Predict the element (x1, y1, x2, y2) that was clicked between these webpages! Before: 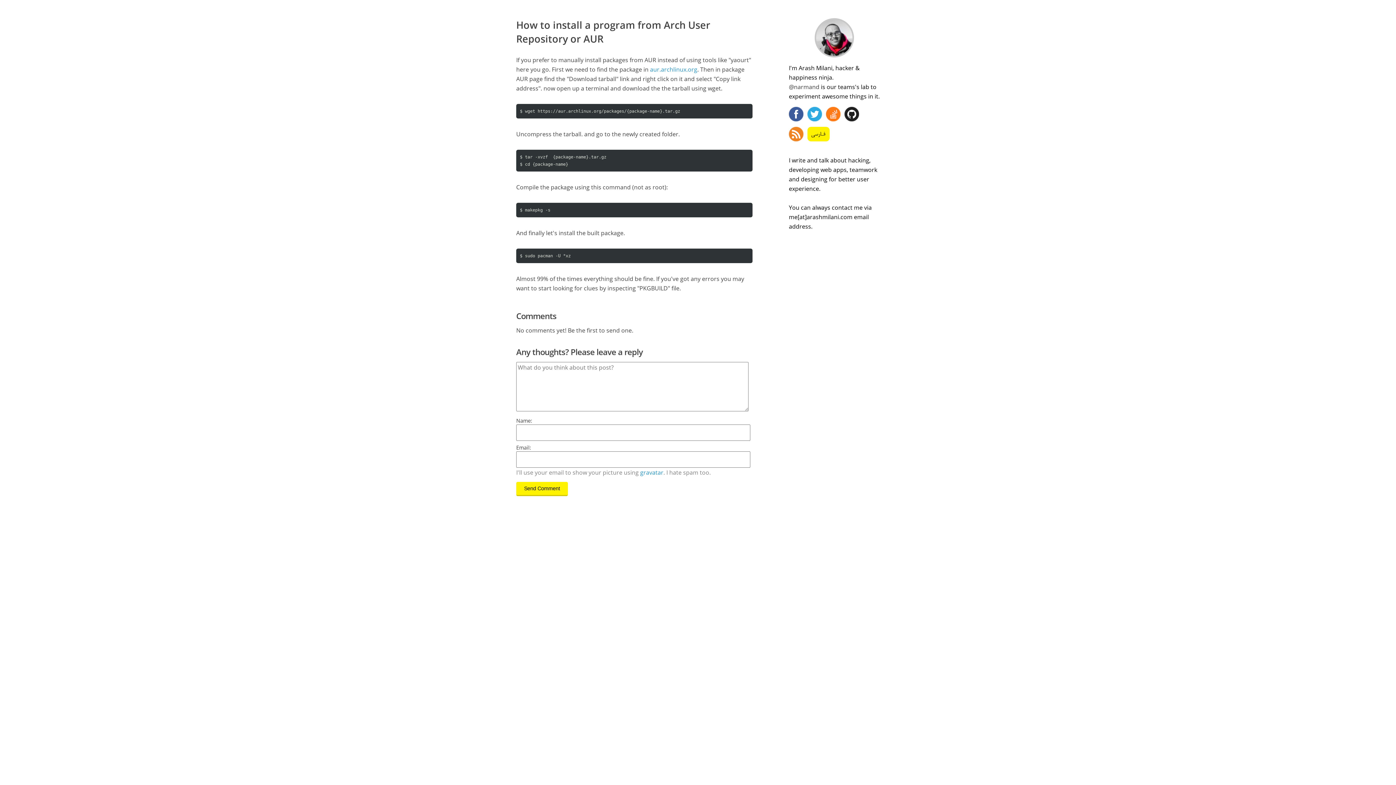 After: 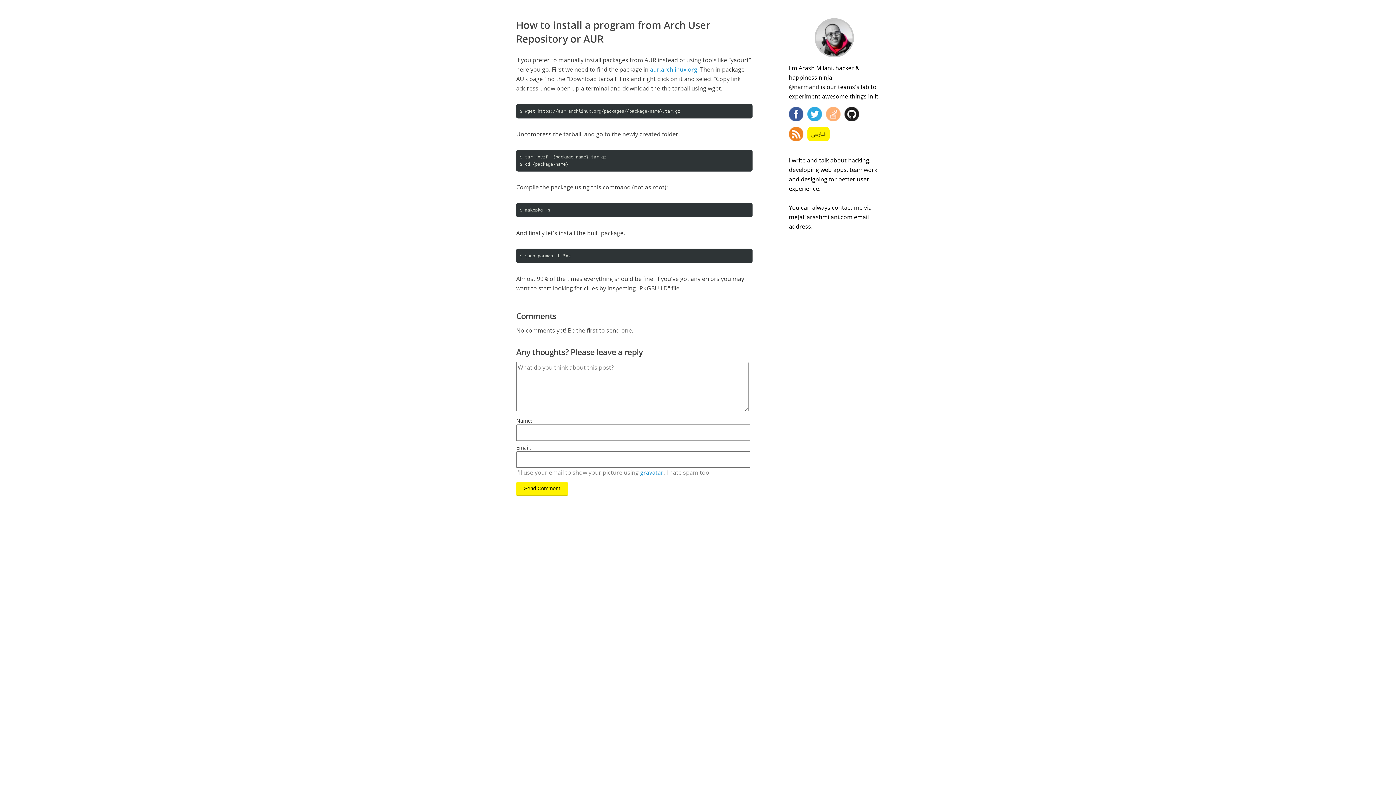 Action: label: My Stackoverflow account bbox: (826, 106, 840, 121)